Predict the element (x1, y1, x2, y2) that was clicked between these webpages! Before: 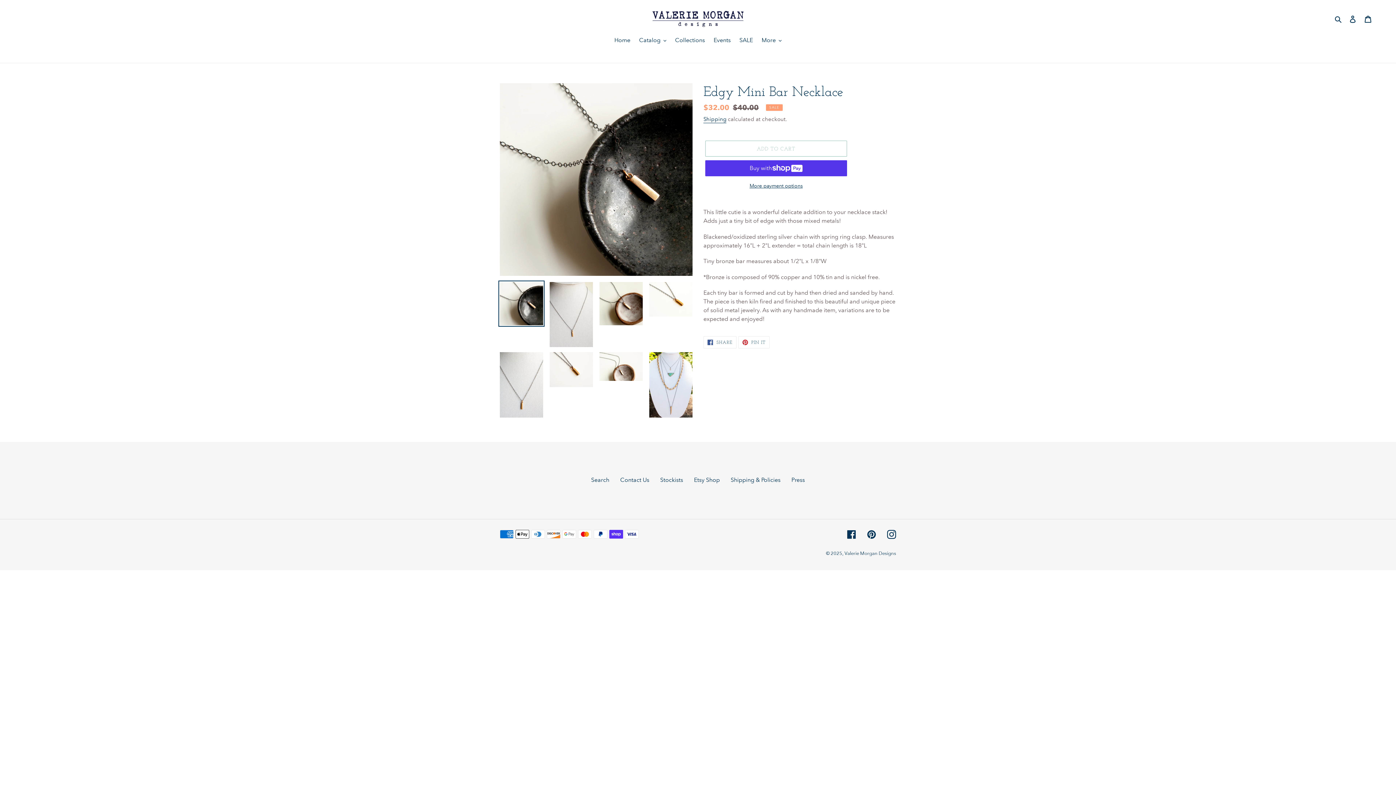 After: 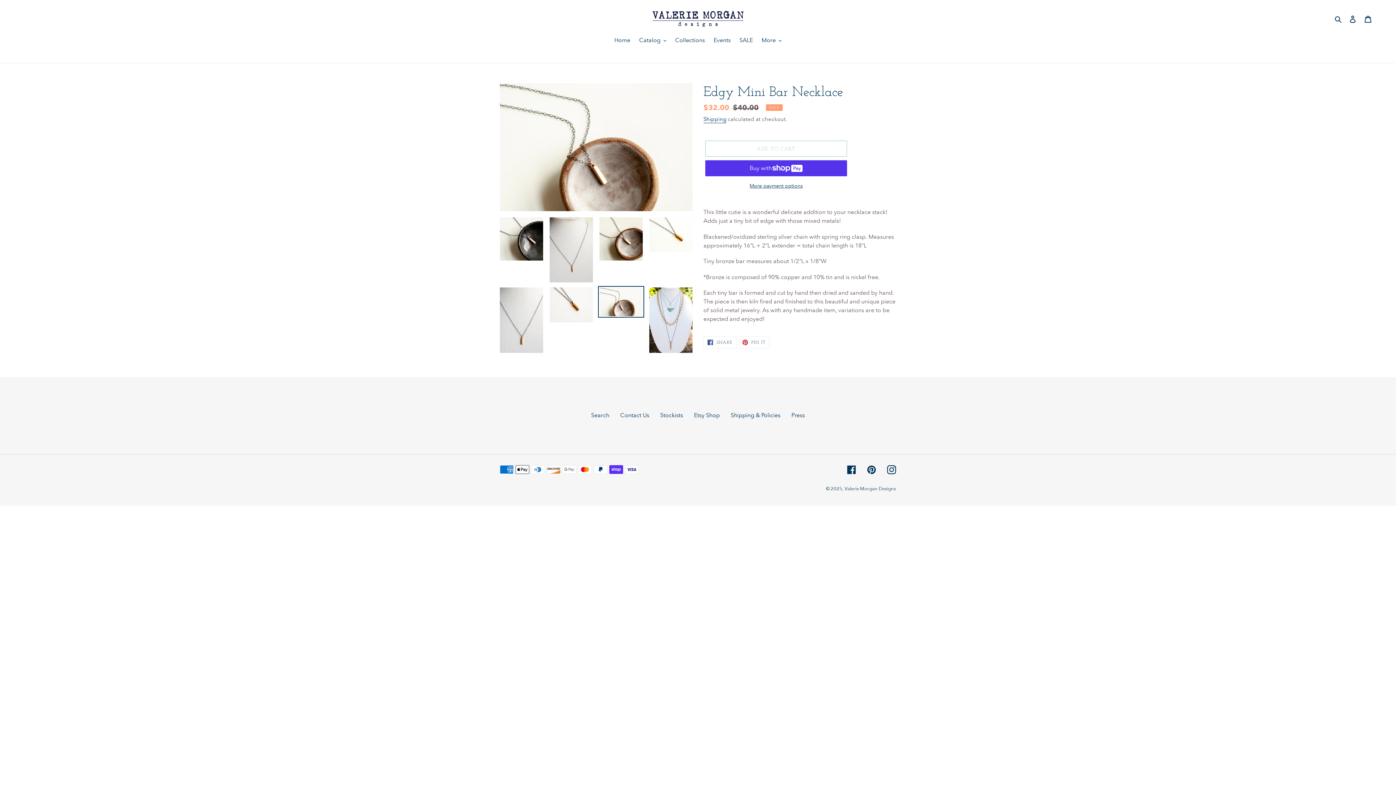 Action: bbox: (598, 351, 644, 382)